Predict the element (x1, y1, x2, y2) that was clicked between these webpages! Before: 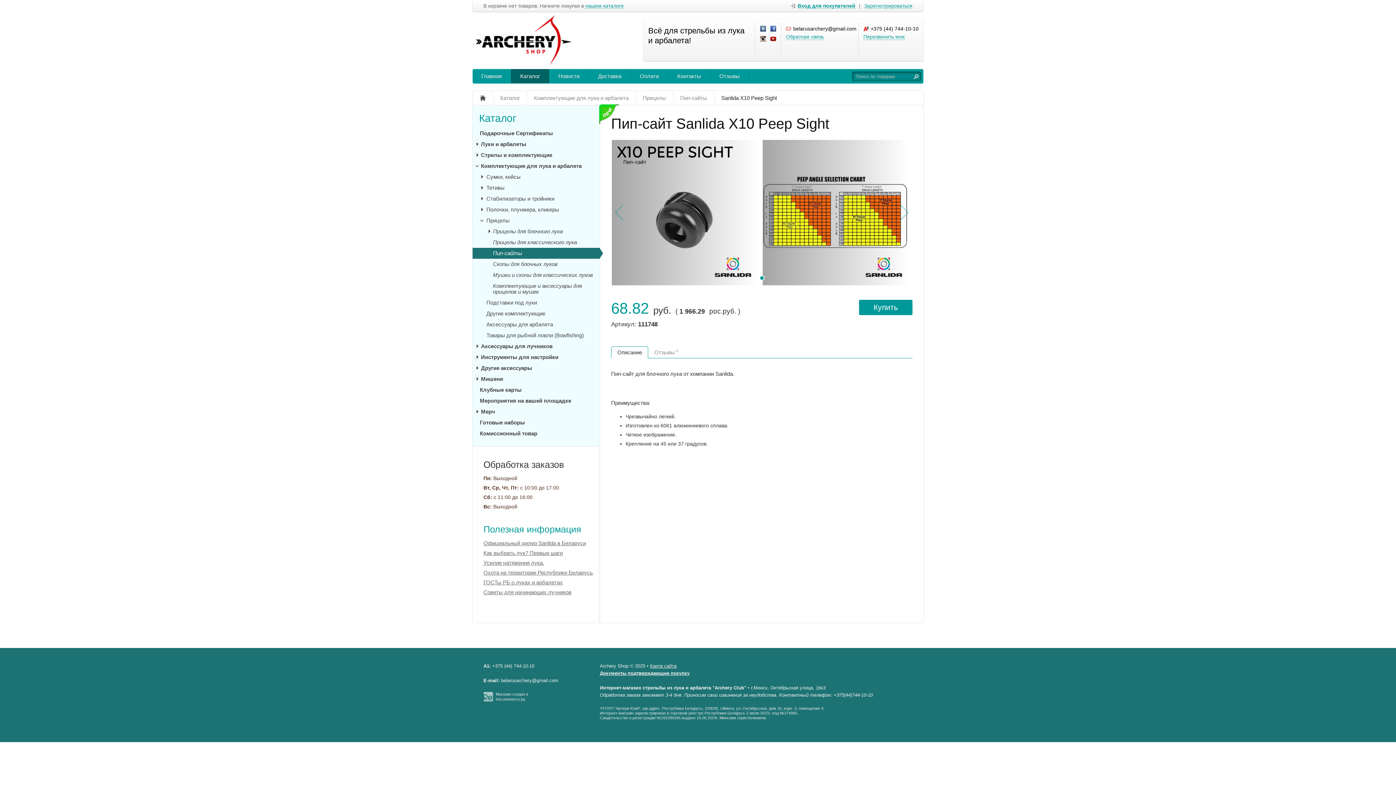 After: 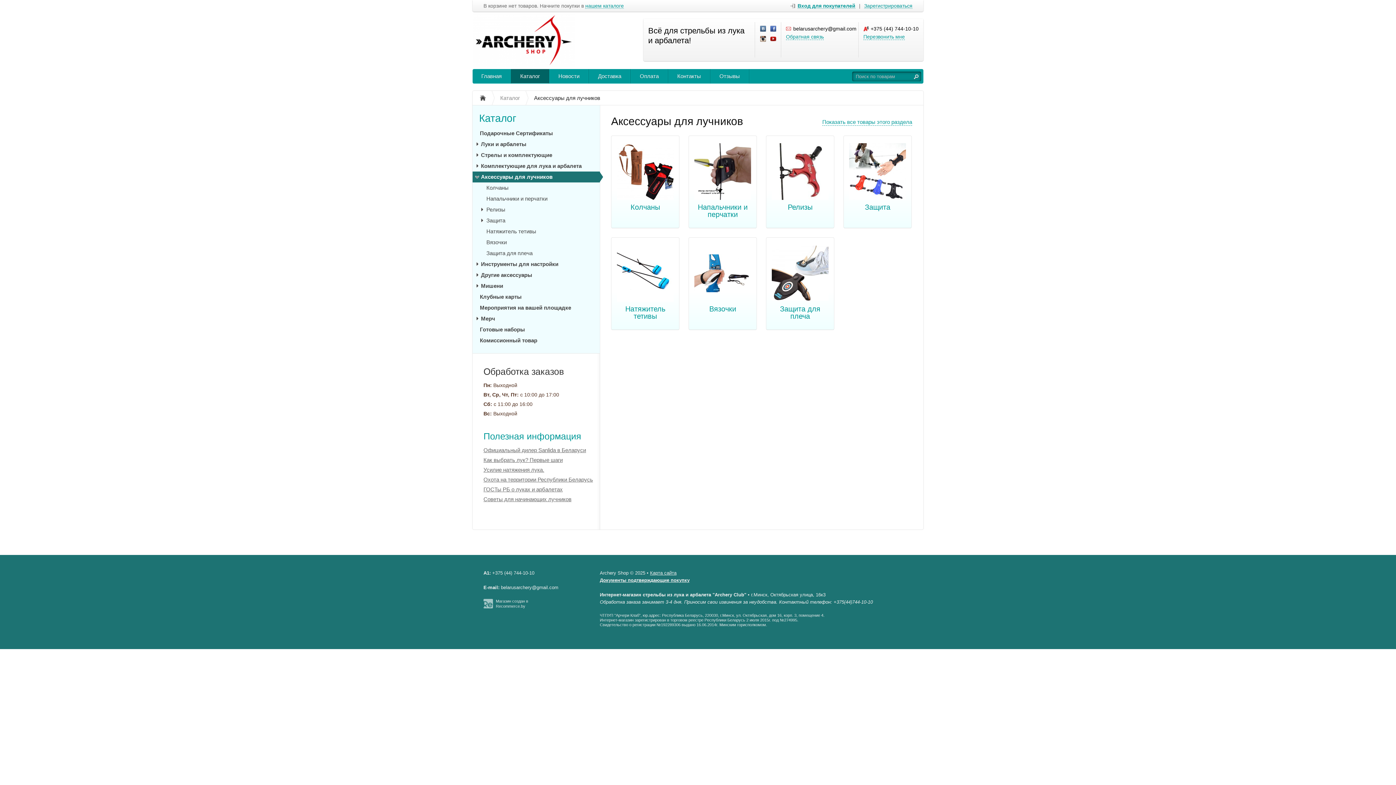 Action: bbox: (472, 341, 600, 352) label: Аксессуары для лучников